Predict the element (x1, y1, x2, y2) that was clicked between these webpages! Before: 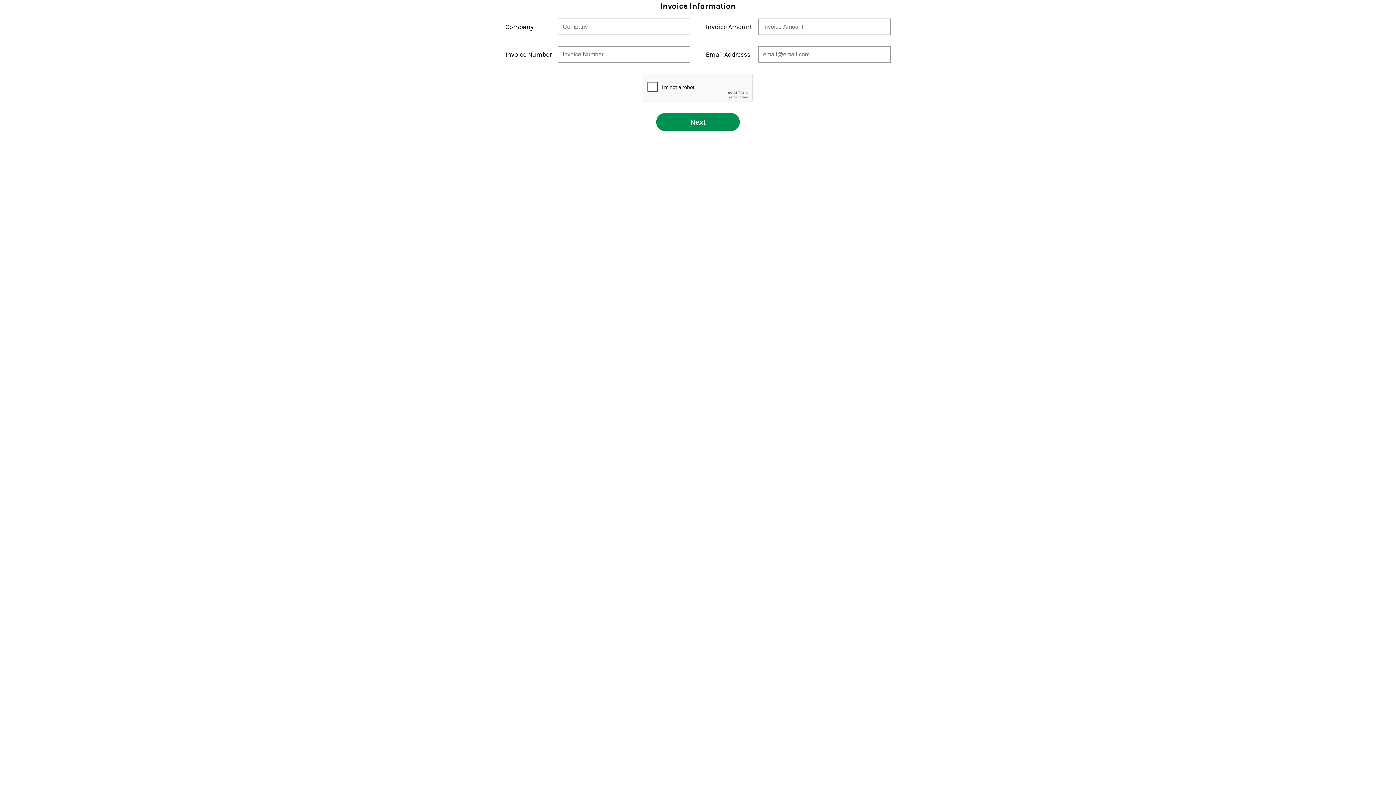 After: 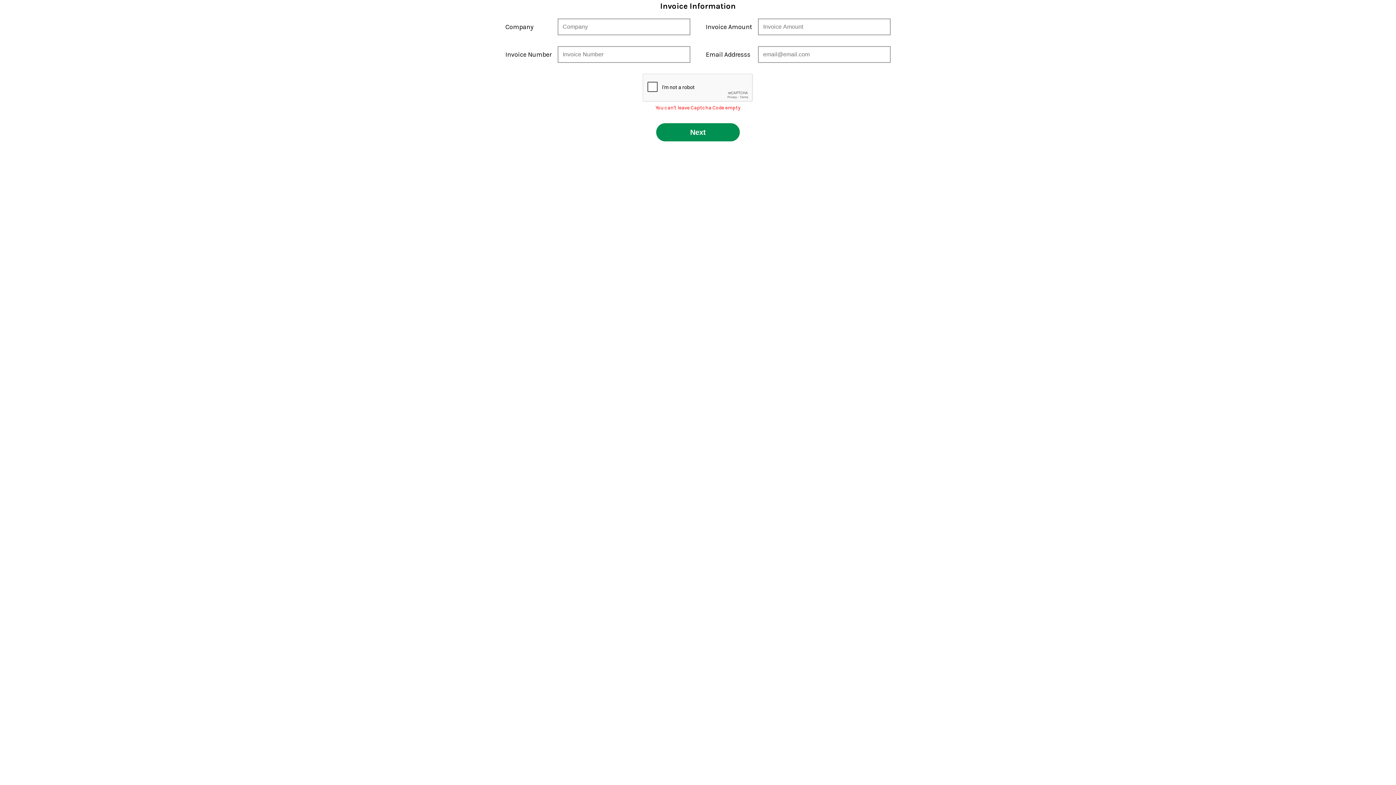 Action: label: Next bbox: (656, 113, 740, 131)